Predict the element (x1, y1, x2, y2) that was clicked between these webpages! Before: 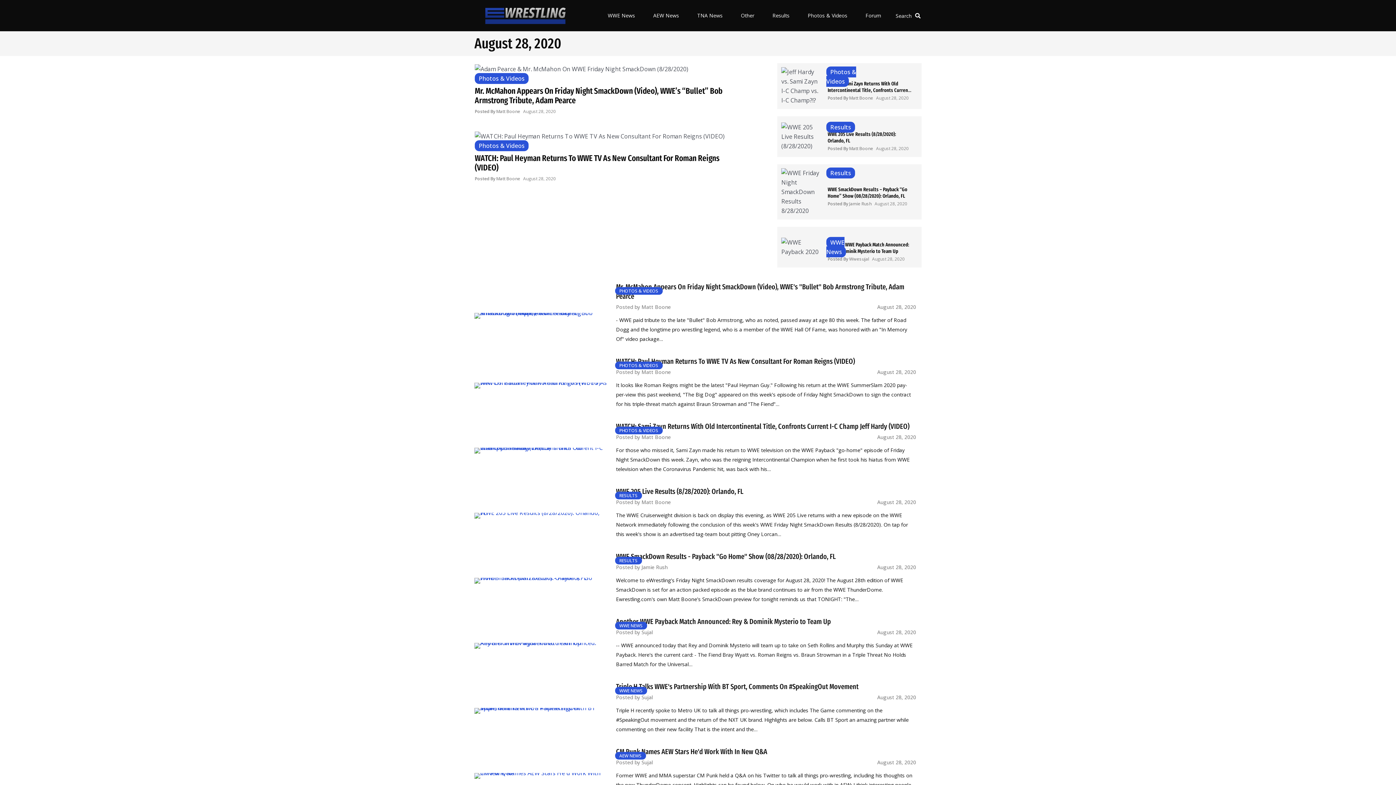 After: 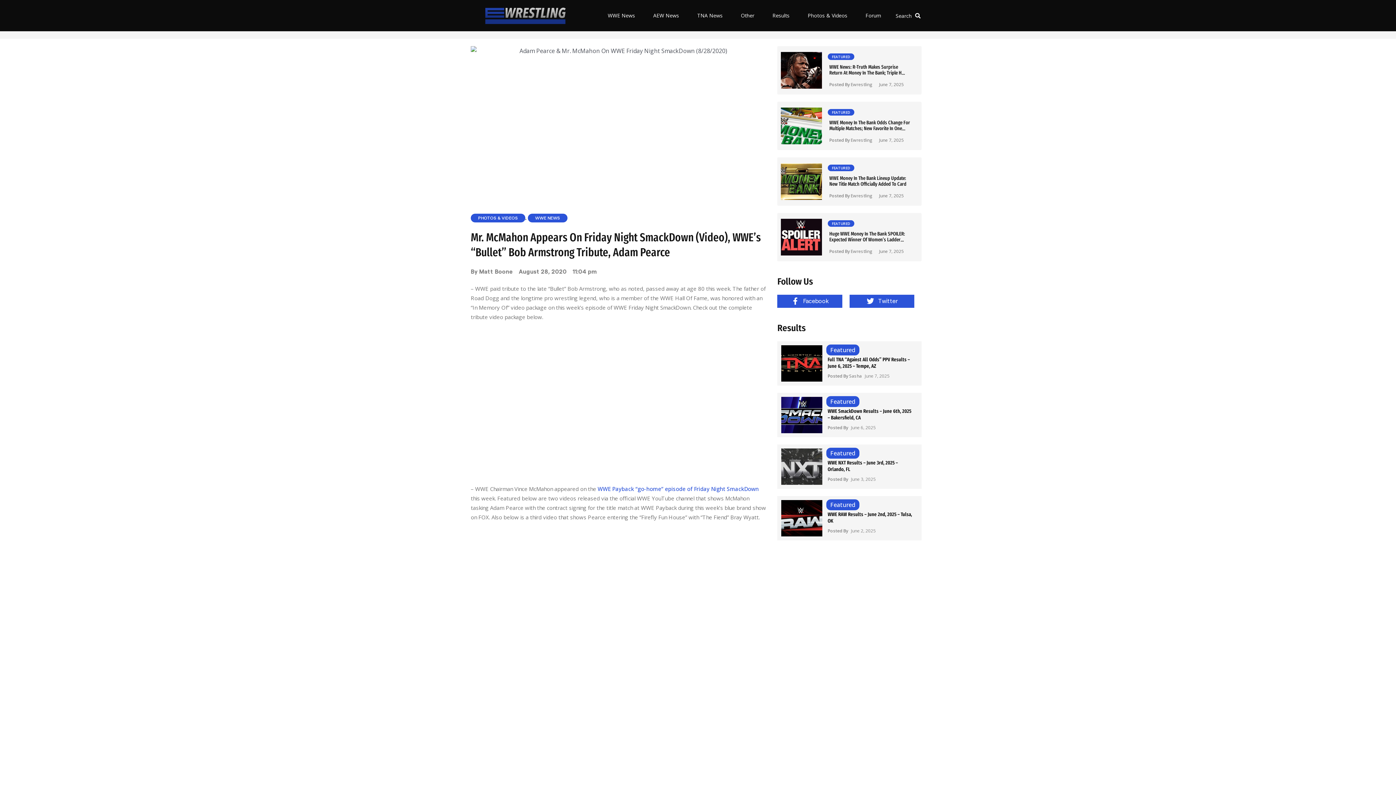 Action: bbox: (474, 311, 607, 319)